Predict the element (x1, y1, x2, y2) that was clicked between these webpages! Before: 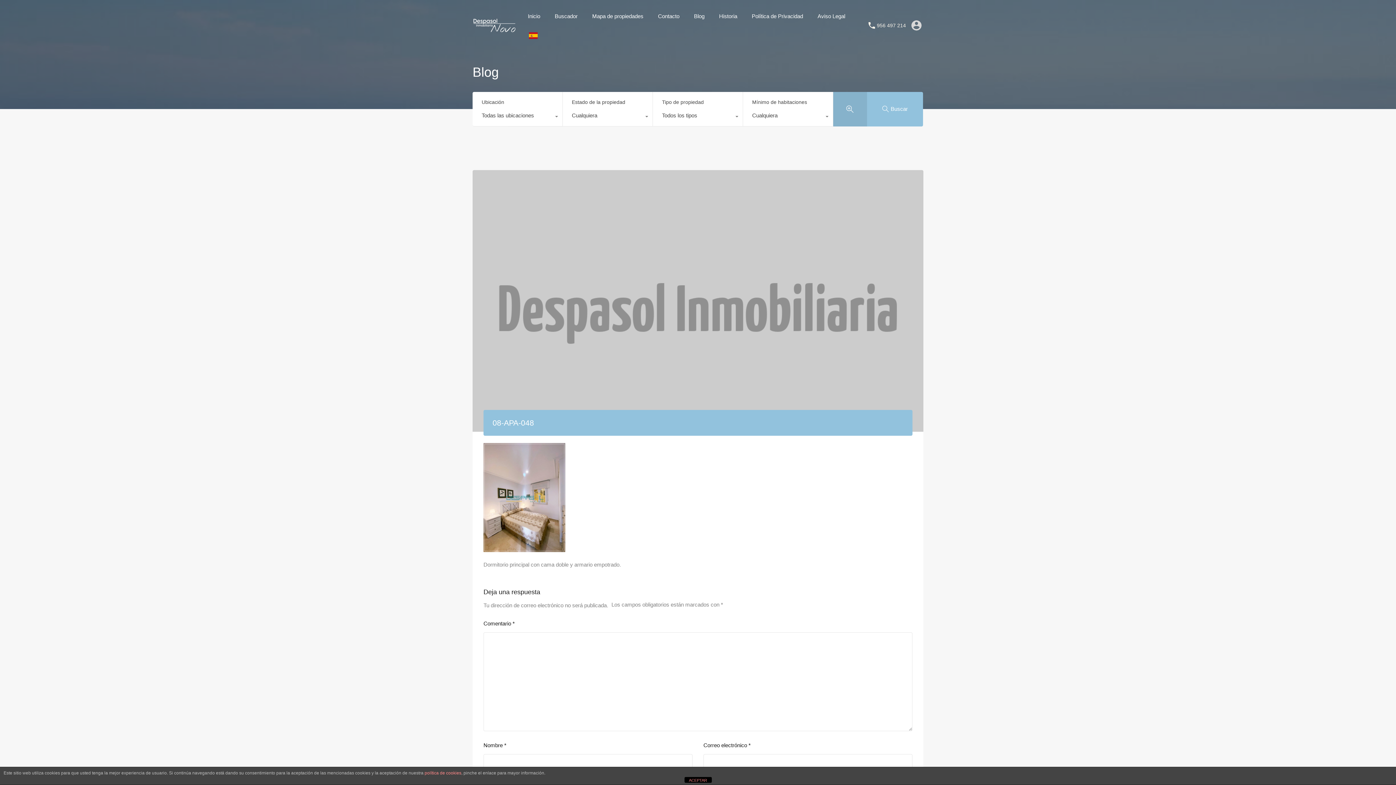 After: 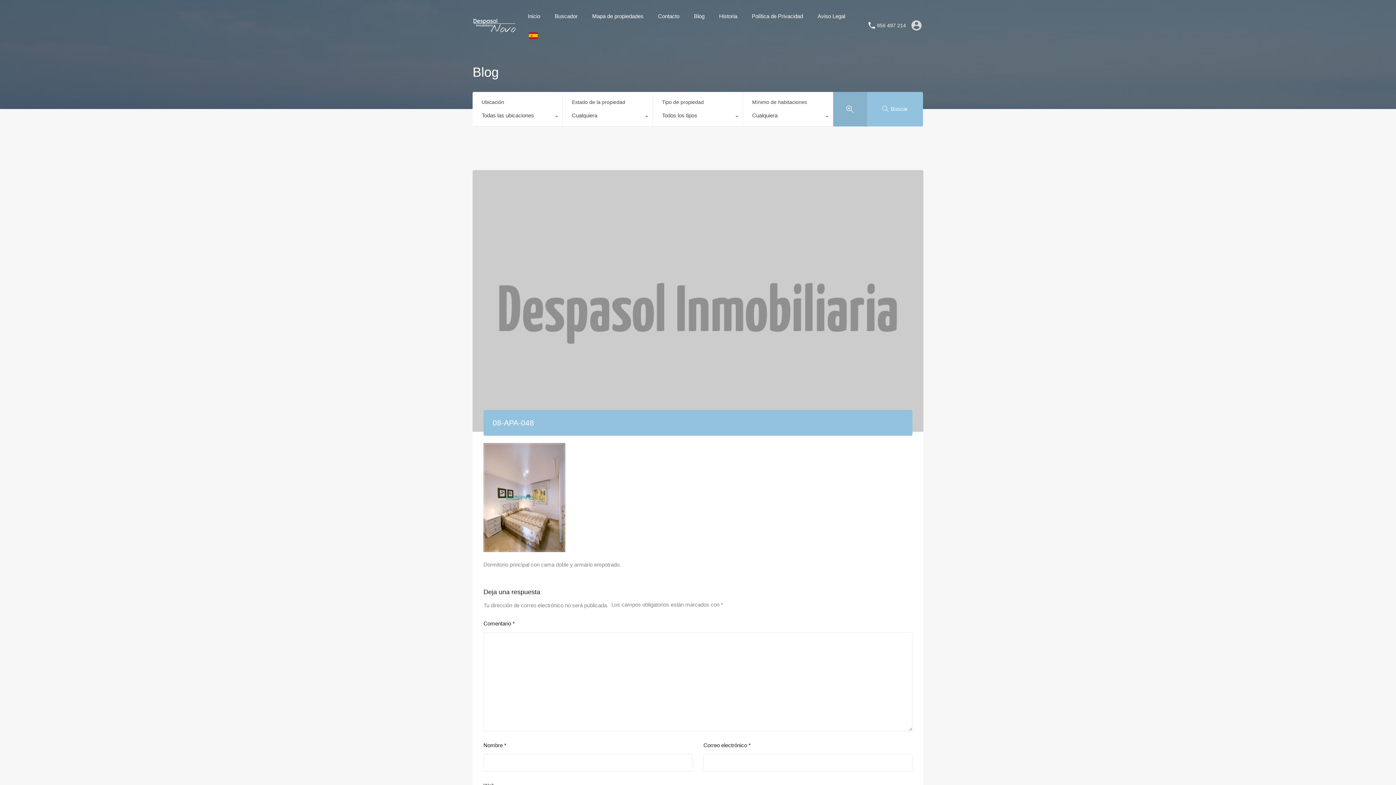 Action: label: ACEPTAR bbox: (684, 777, 711, 783)